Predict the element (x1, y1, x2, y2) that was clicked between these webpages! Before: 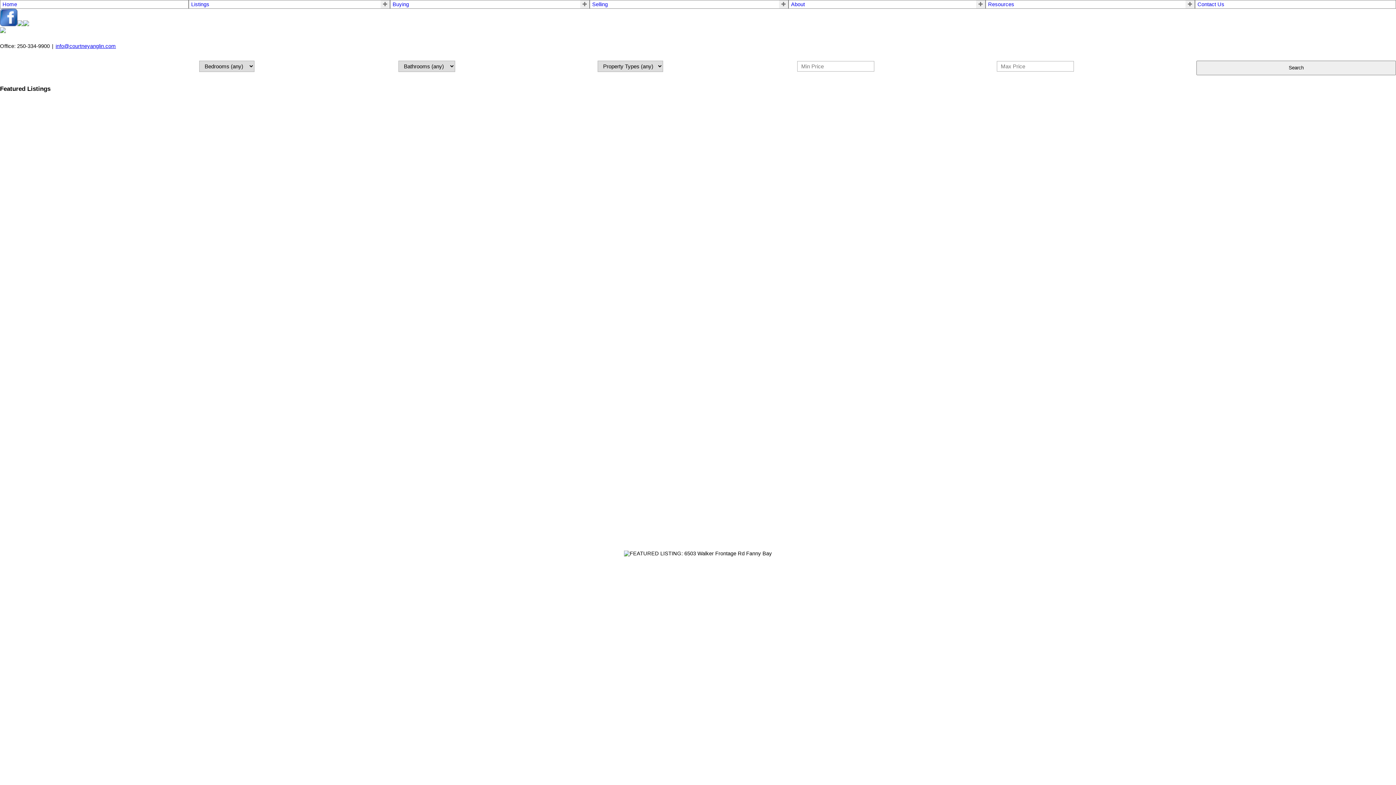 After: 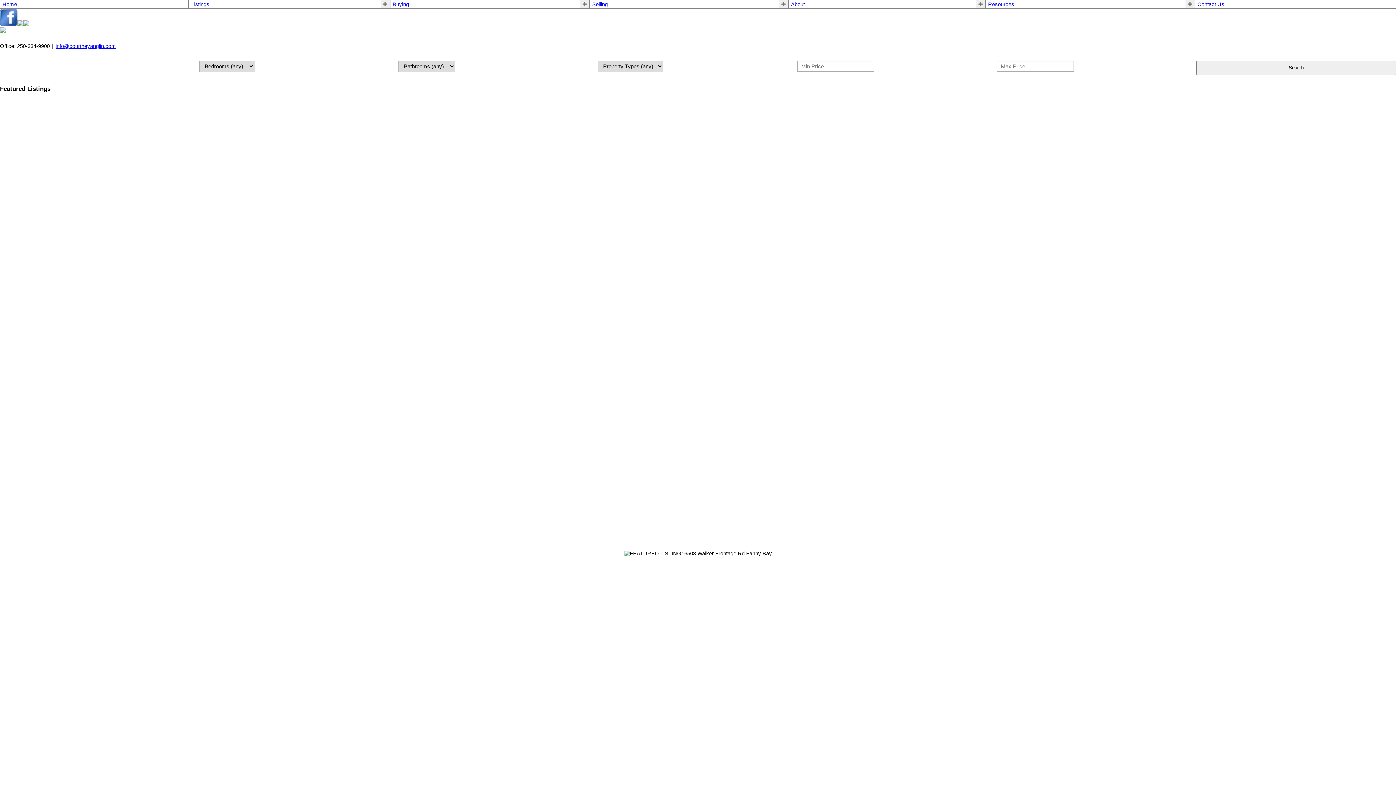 Action: label: youtube bbox: (17, 21, 23, 27)